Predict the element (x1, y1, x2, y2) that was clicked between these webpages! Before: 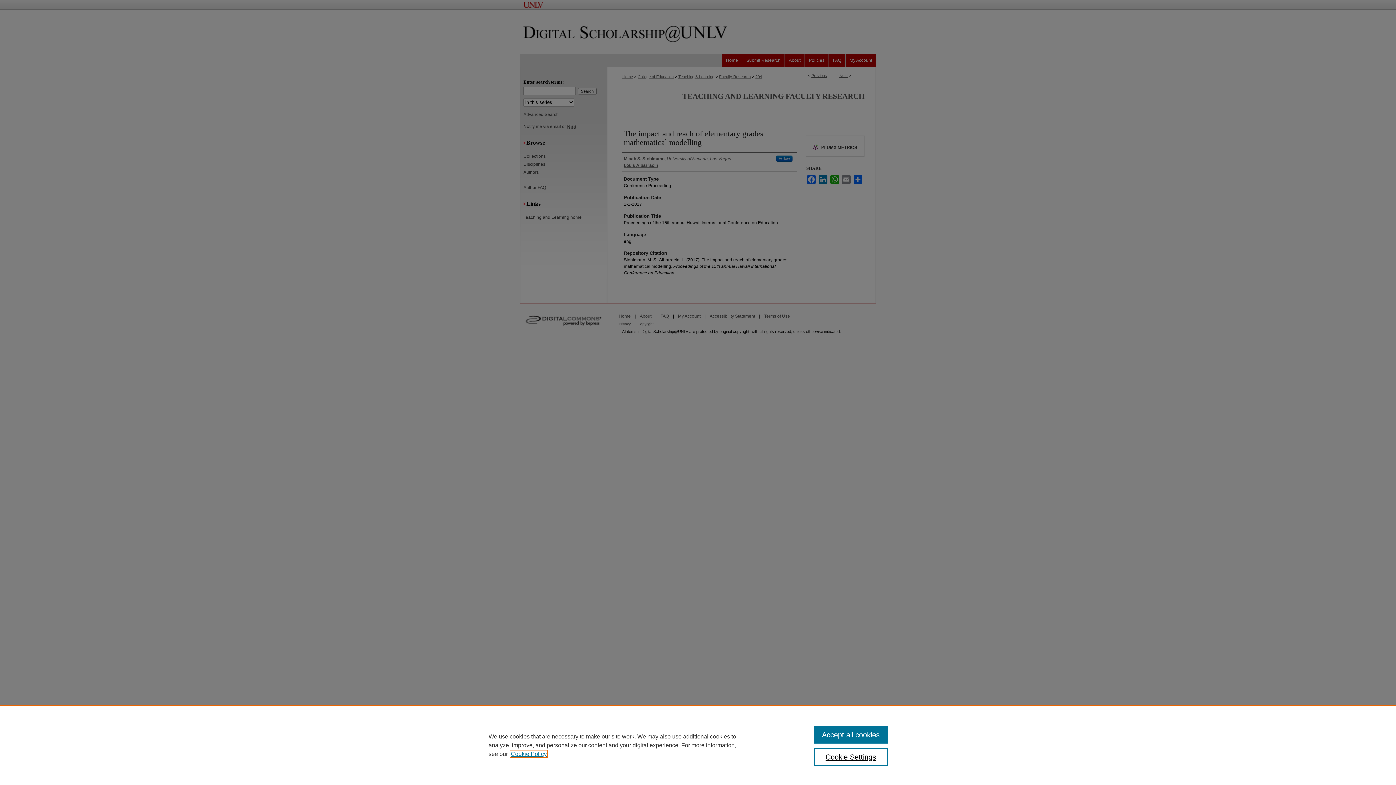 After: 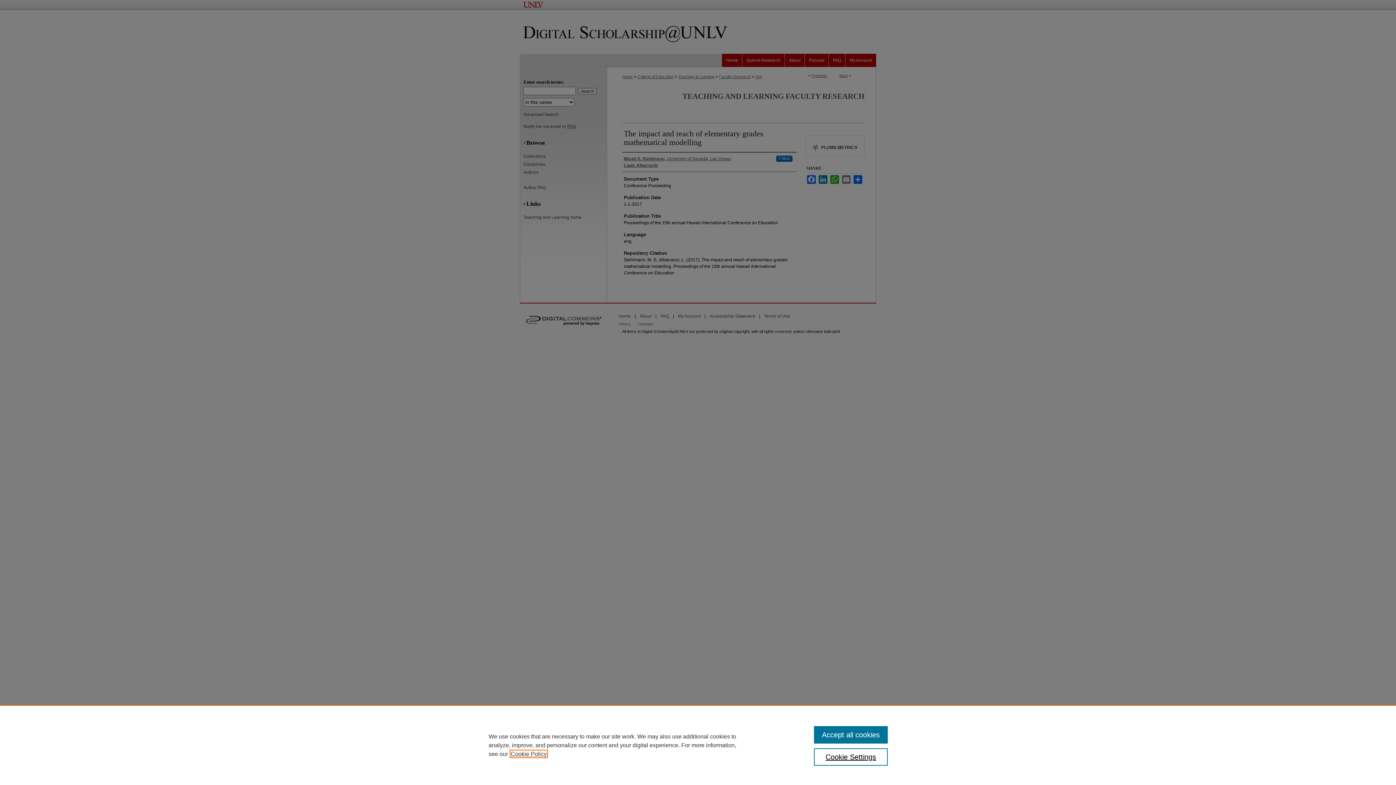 Action: label: , opens in a new tab bbox: (510, 751, 546, 757)